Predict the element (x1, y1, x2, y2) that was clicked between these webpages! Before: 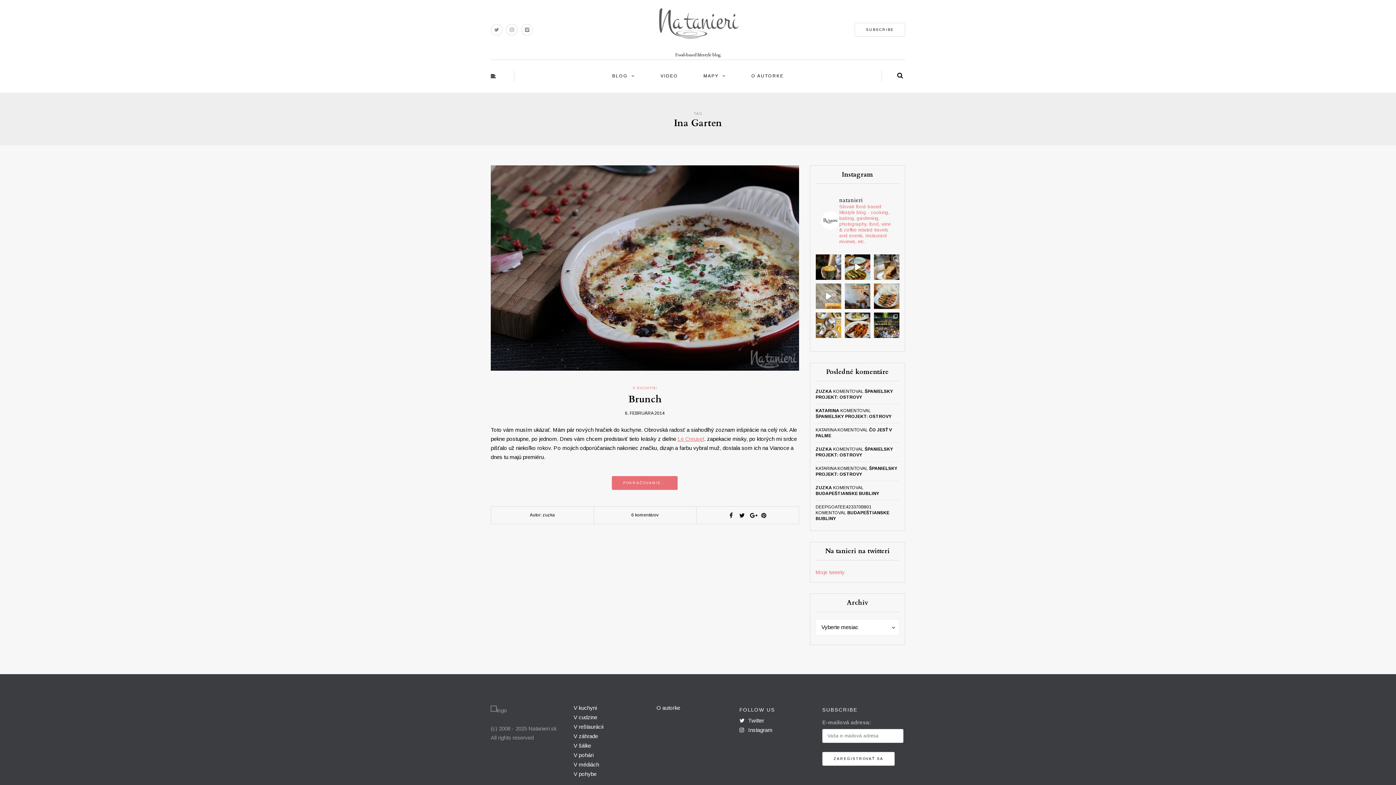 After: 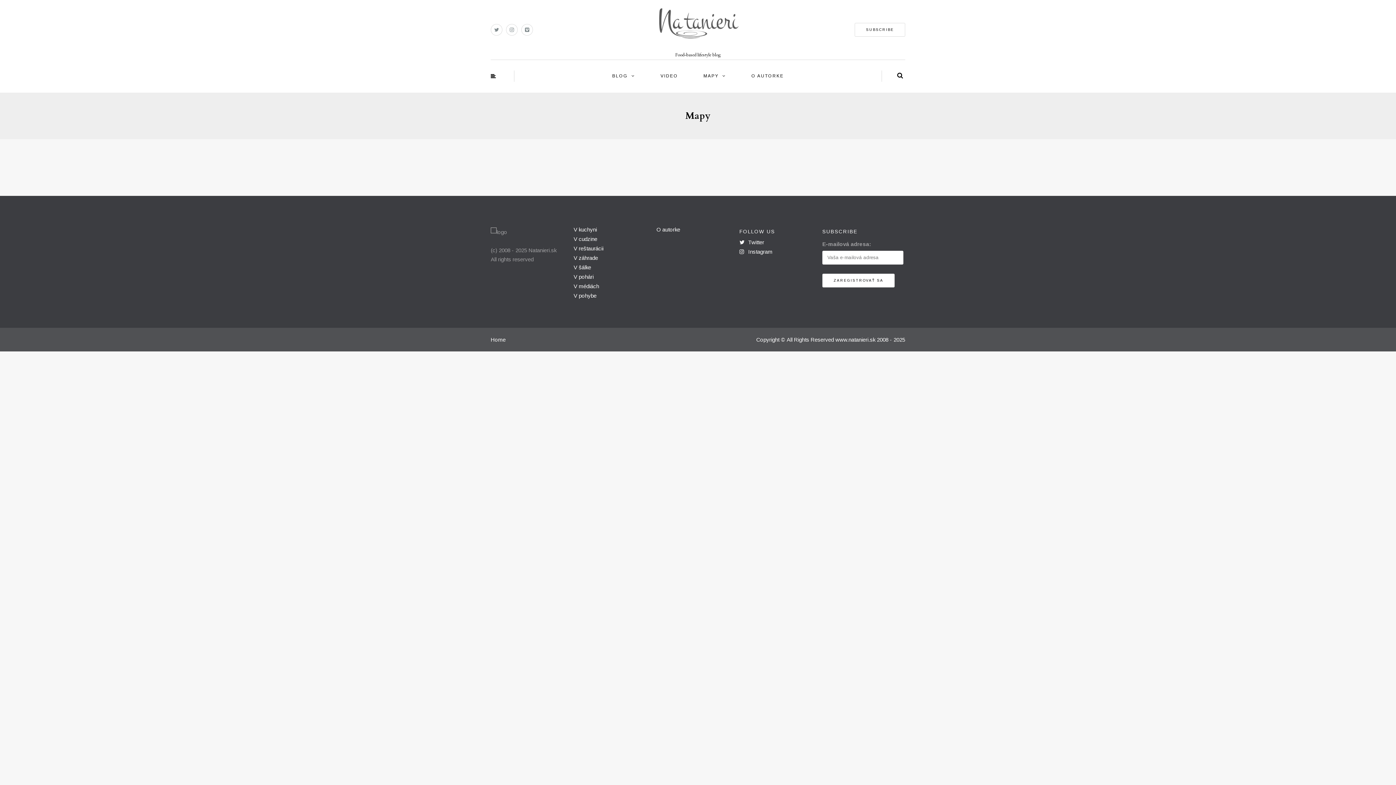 Action: label: MAPY bbox: (701, 70, 728, 81)